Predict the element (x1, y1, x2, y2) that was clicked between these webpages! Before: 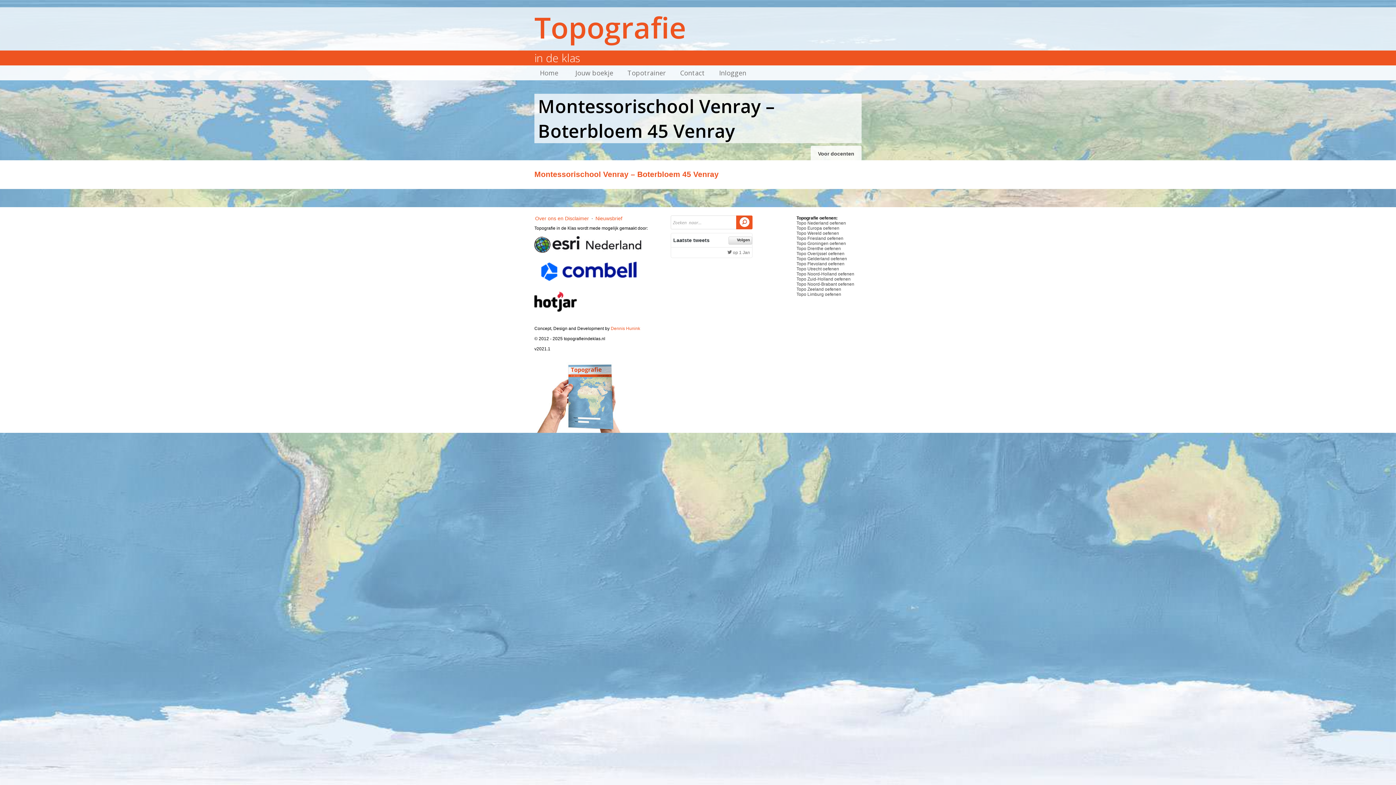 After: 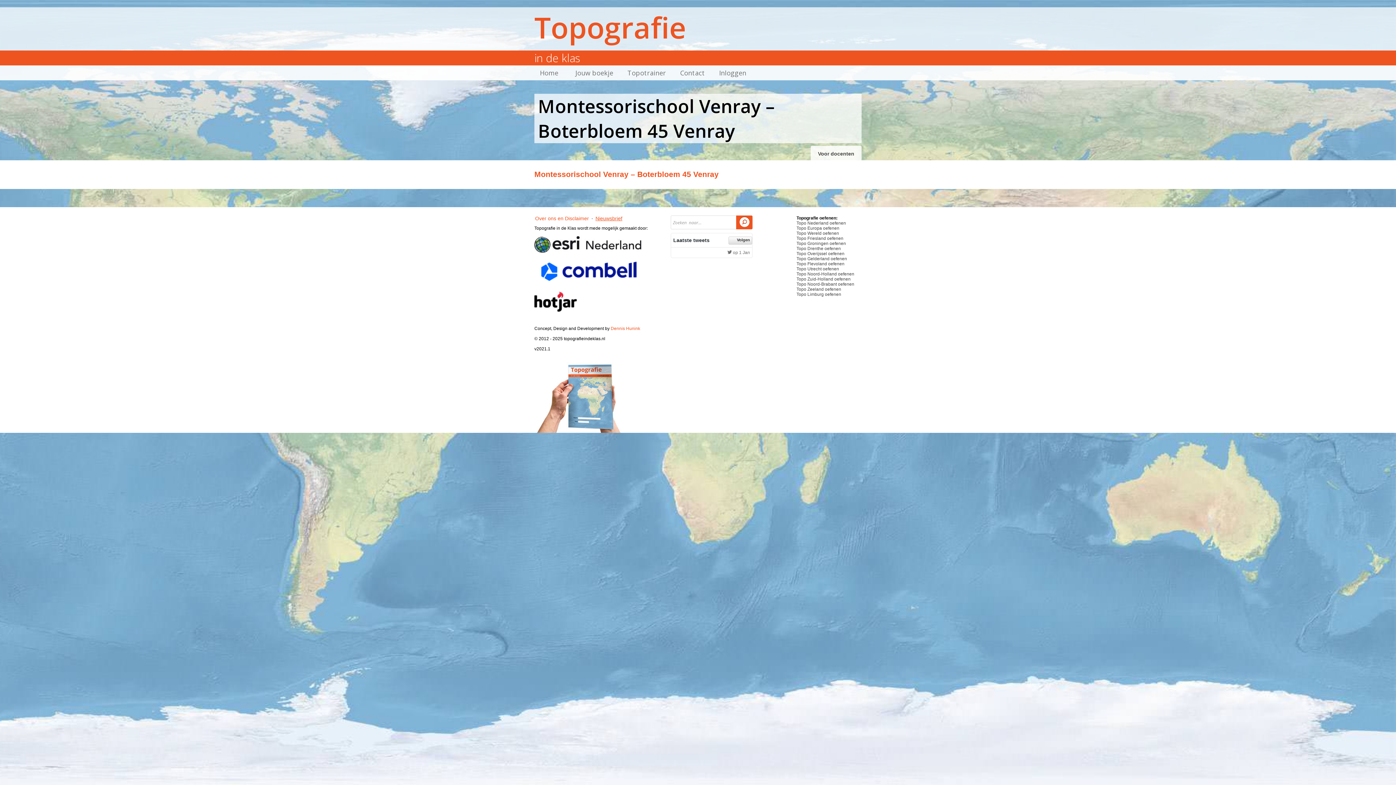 Action: bbox: (595, 215, 622, 221) label: Nieuwsbrief